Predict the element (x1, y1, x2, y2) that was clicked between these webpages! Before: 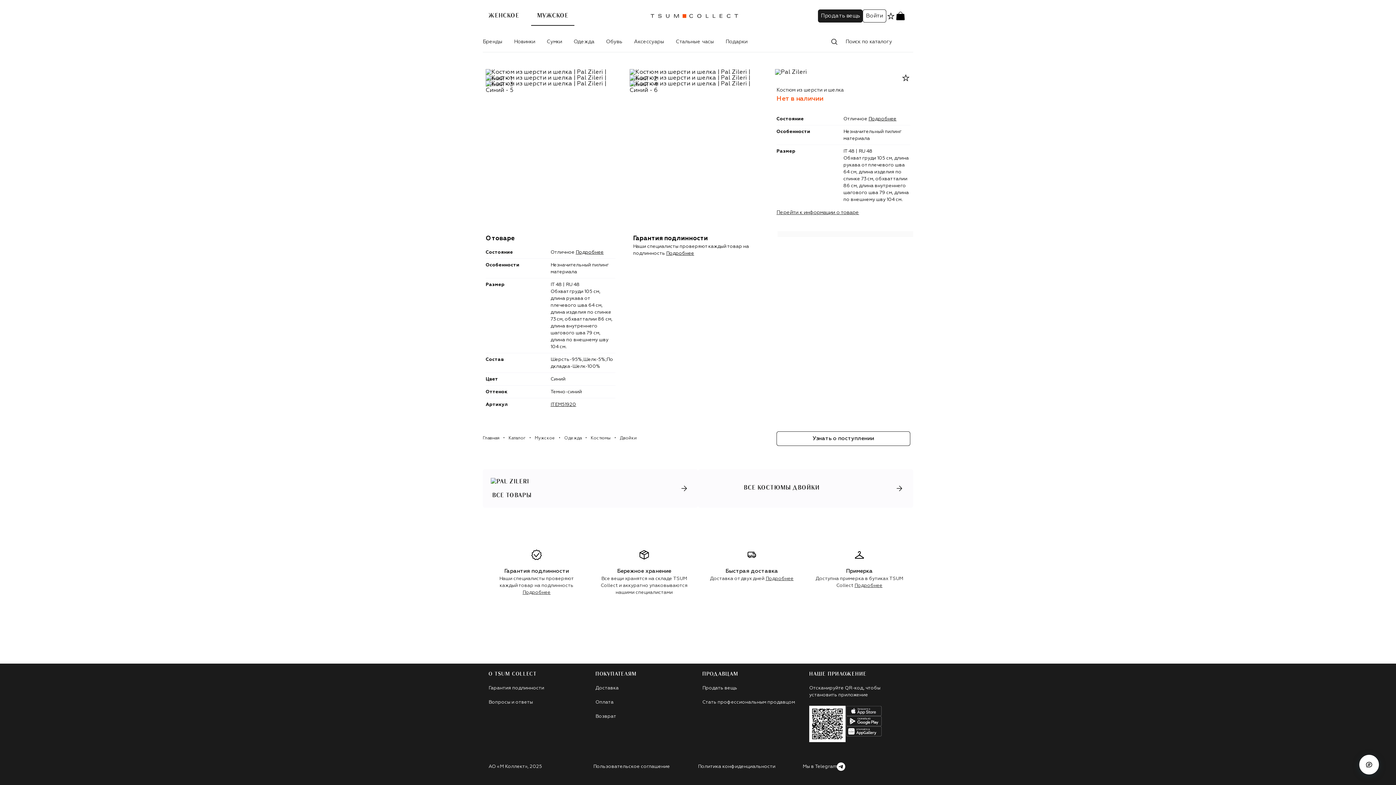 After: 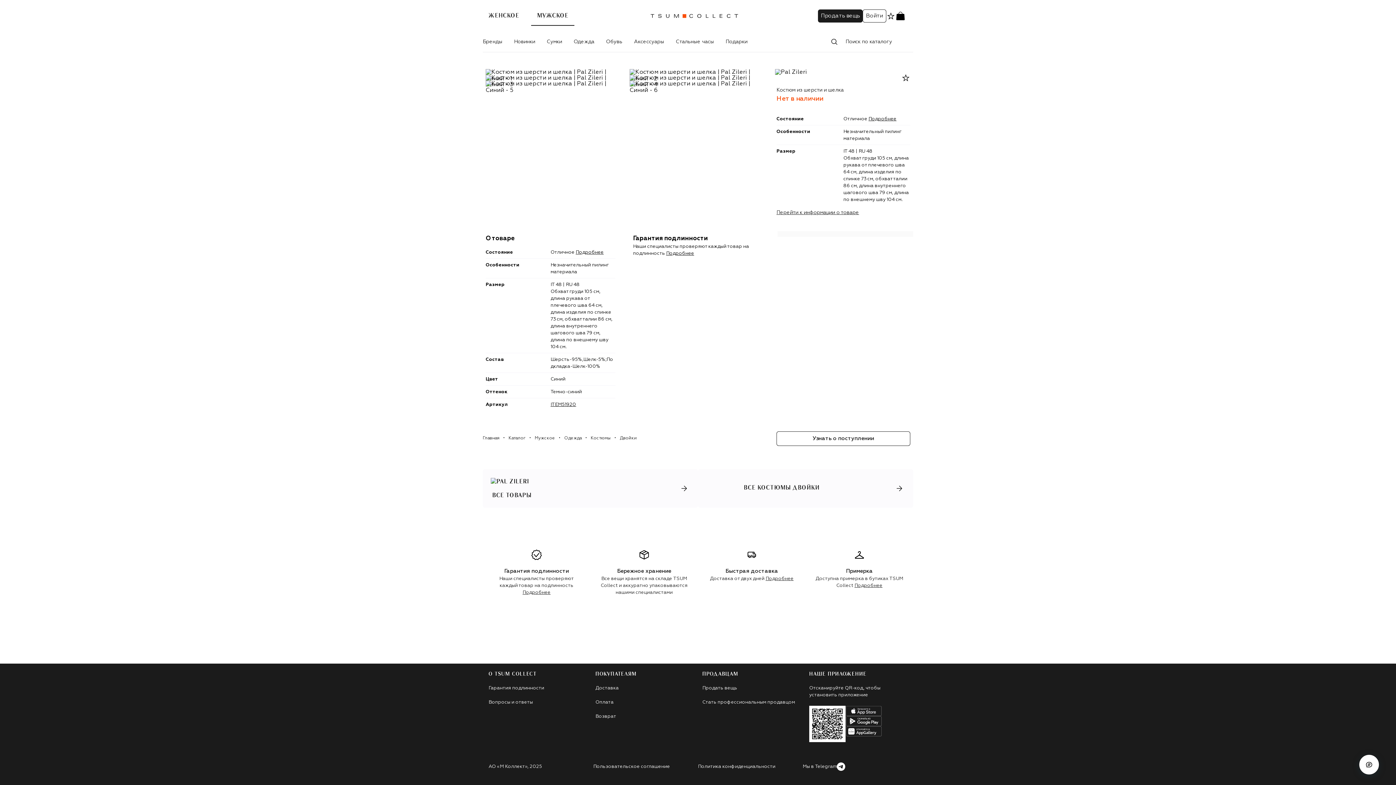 Action: bbox: (776, 431, 910, 446) label: Узнать о поступлении